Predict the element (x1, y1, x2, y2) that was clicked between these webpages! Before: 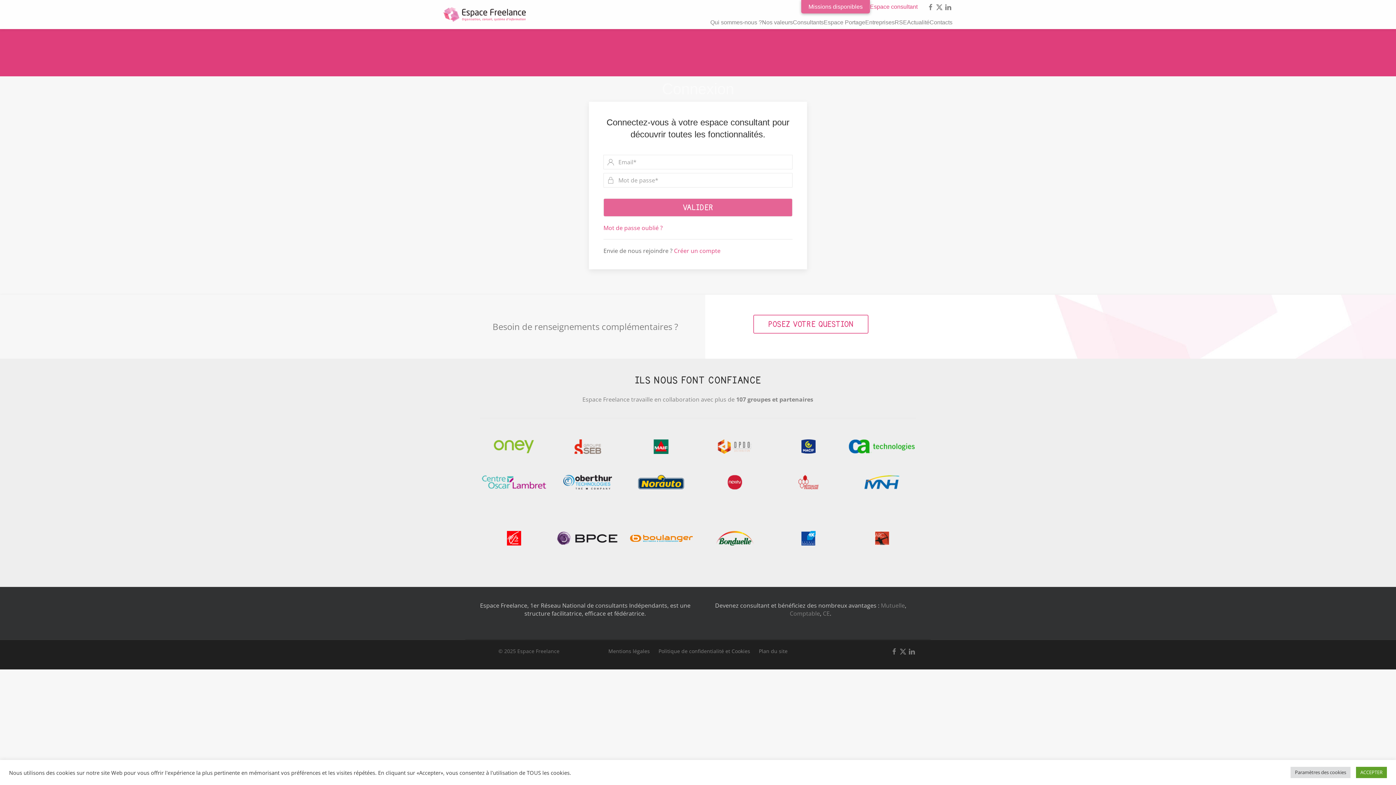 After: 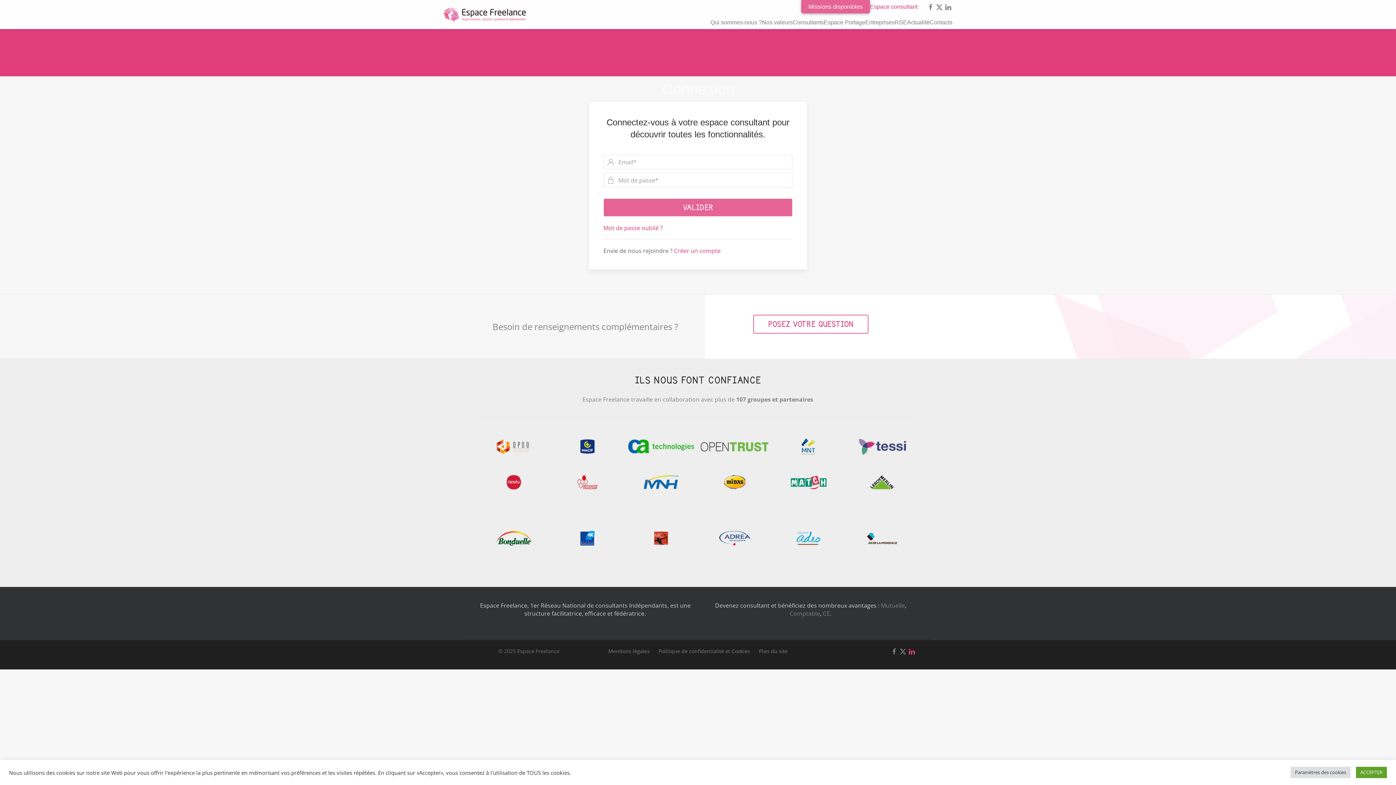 Action: bbox: (907, 644, 916, 657)